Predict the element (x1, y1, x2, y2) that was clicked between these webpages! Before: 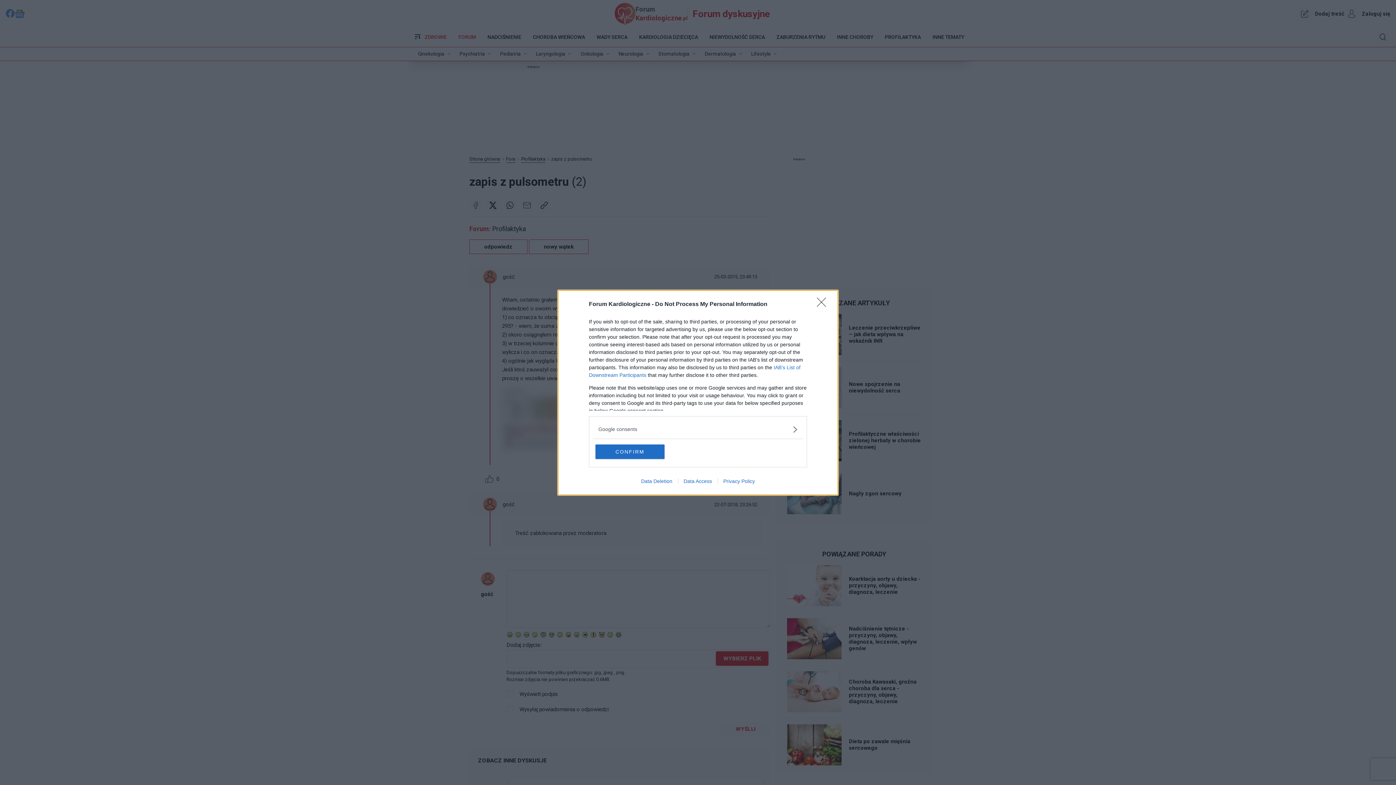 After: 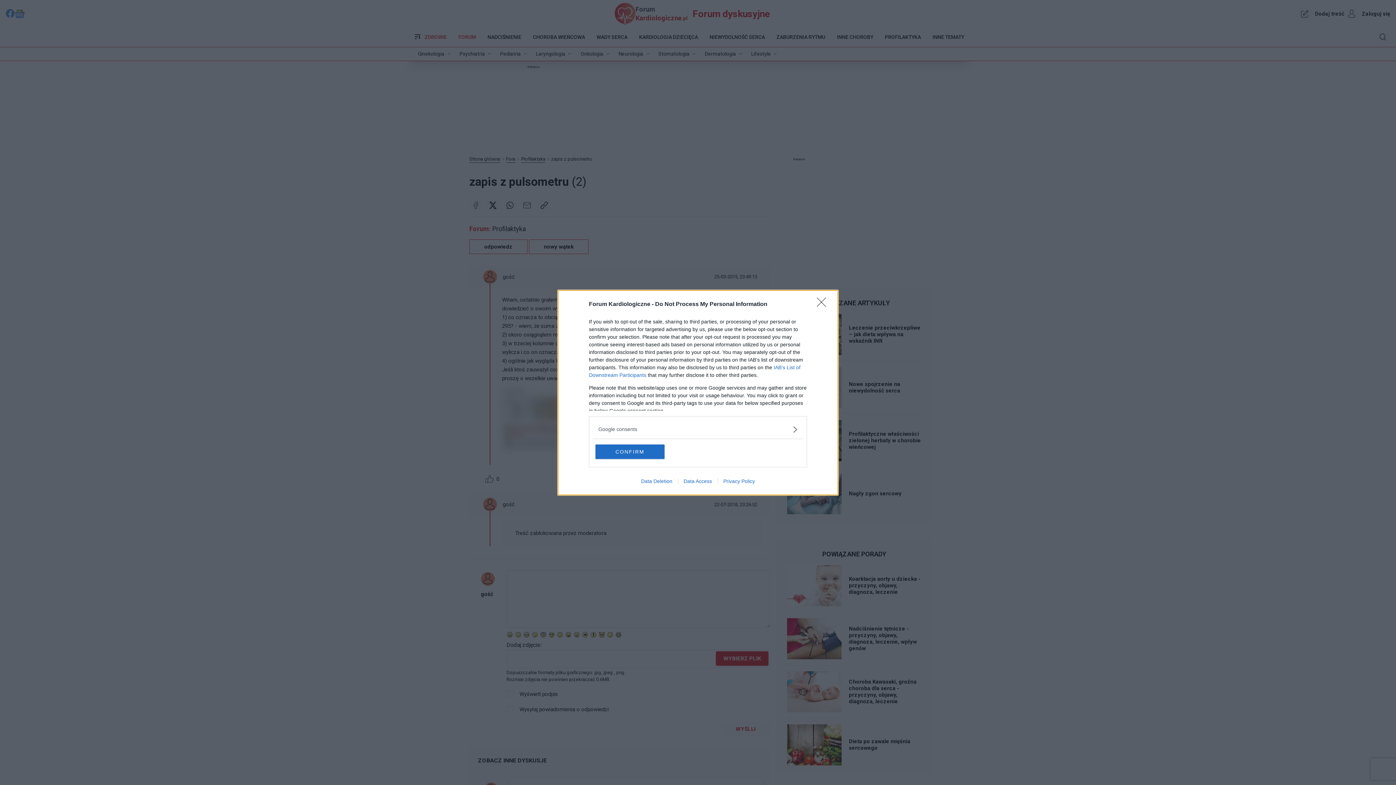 Action: label: Data Deletion bbox: (635, 478, 678, 484)